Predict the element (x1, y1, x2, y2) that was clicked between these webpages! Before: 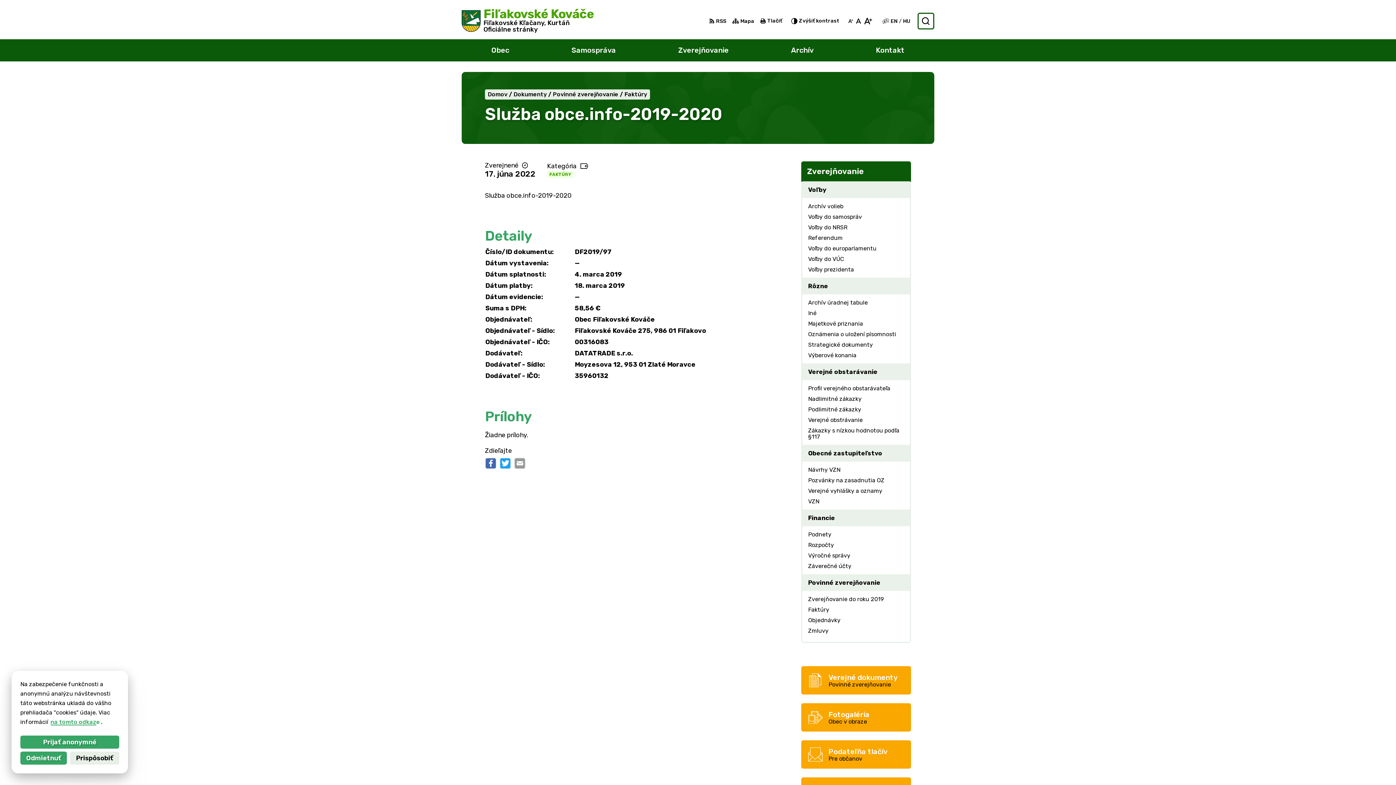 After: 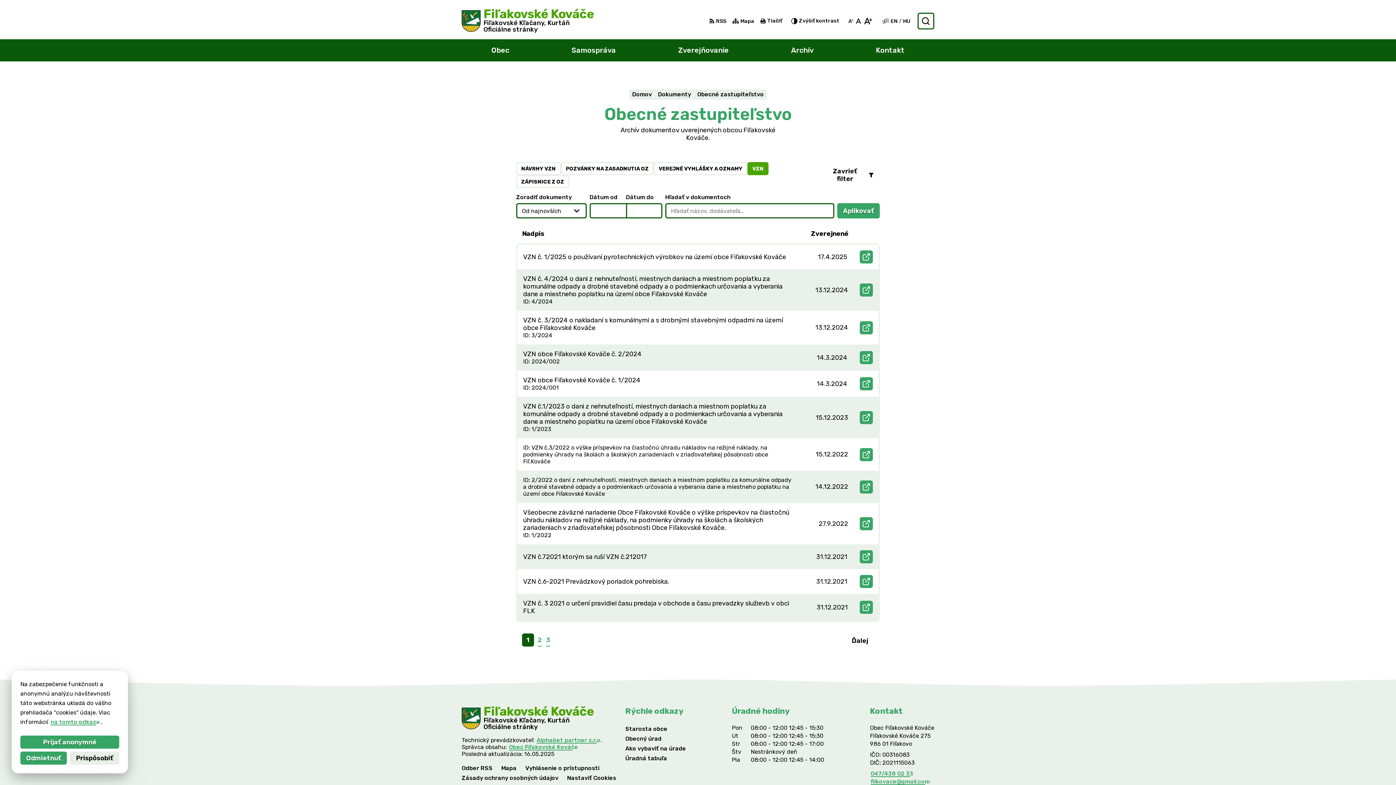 Action: bbox: (802, 496, 910, 506) label: VZN